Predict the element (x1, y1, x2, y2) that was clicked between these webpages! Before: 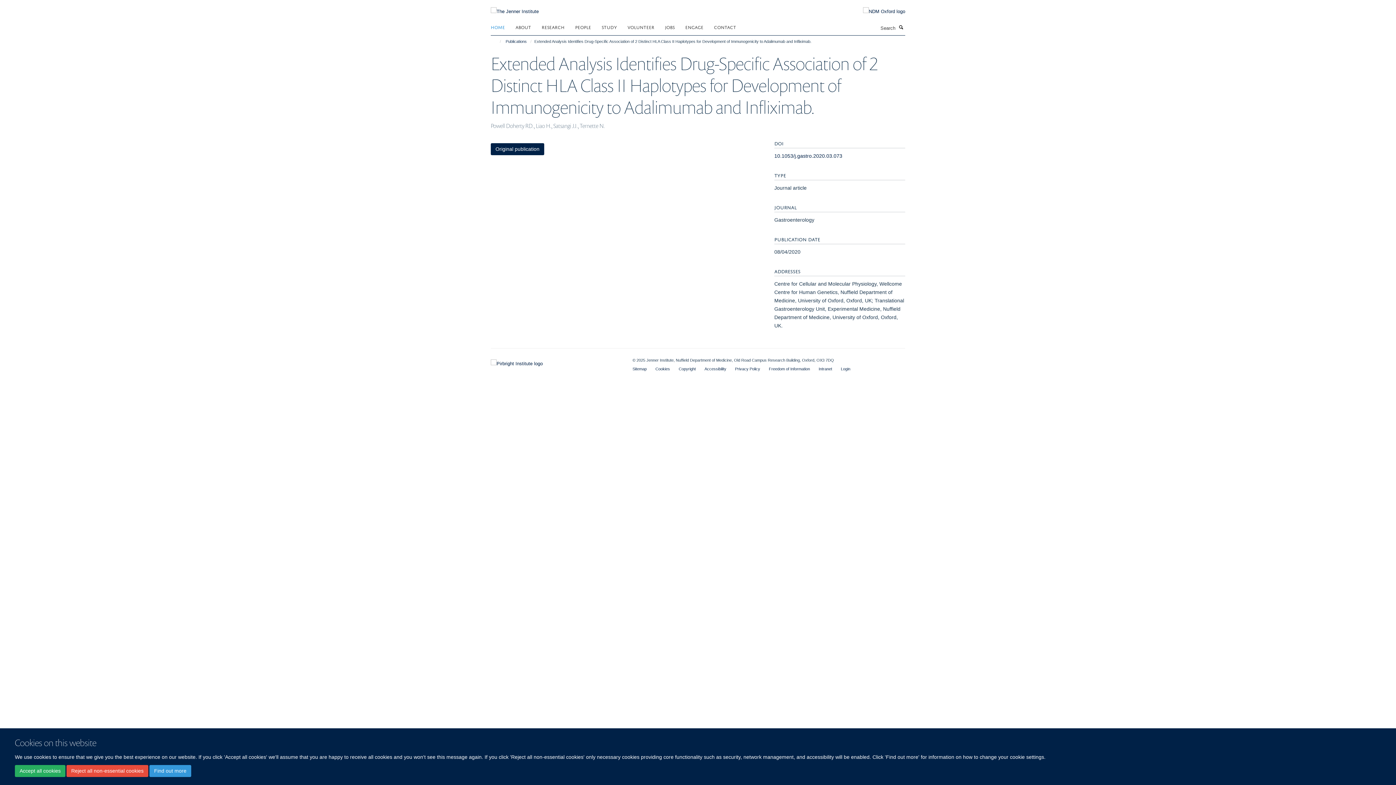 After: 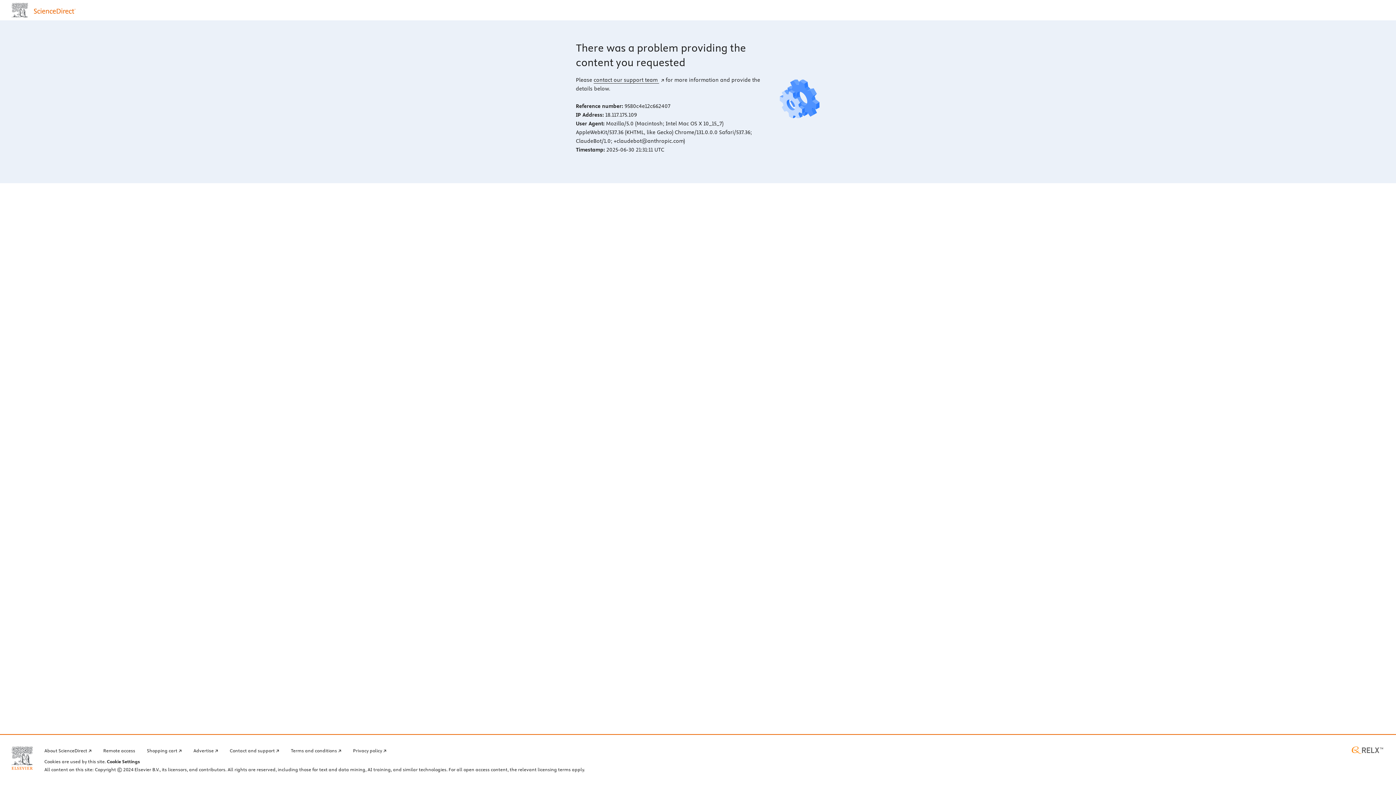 Action: label: 10.1053/j.gastro.2020.03.073 bbox: (774, 153, 842, 158)